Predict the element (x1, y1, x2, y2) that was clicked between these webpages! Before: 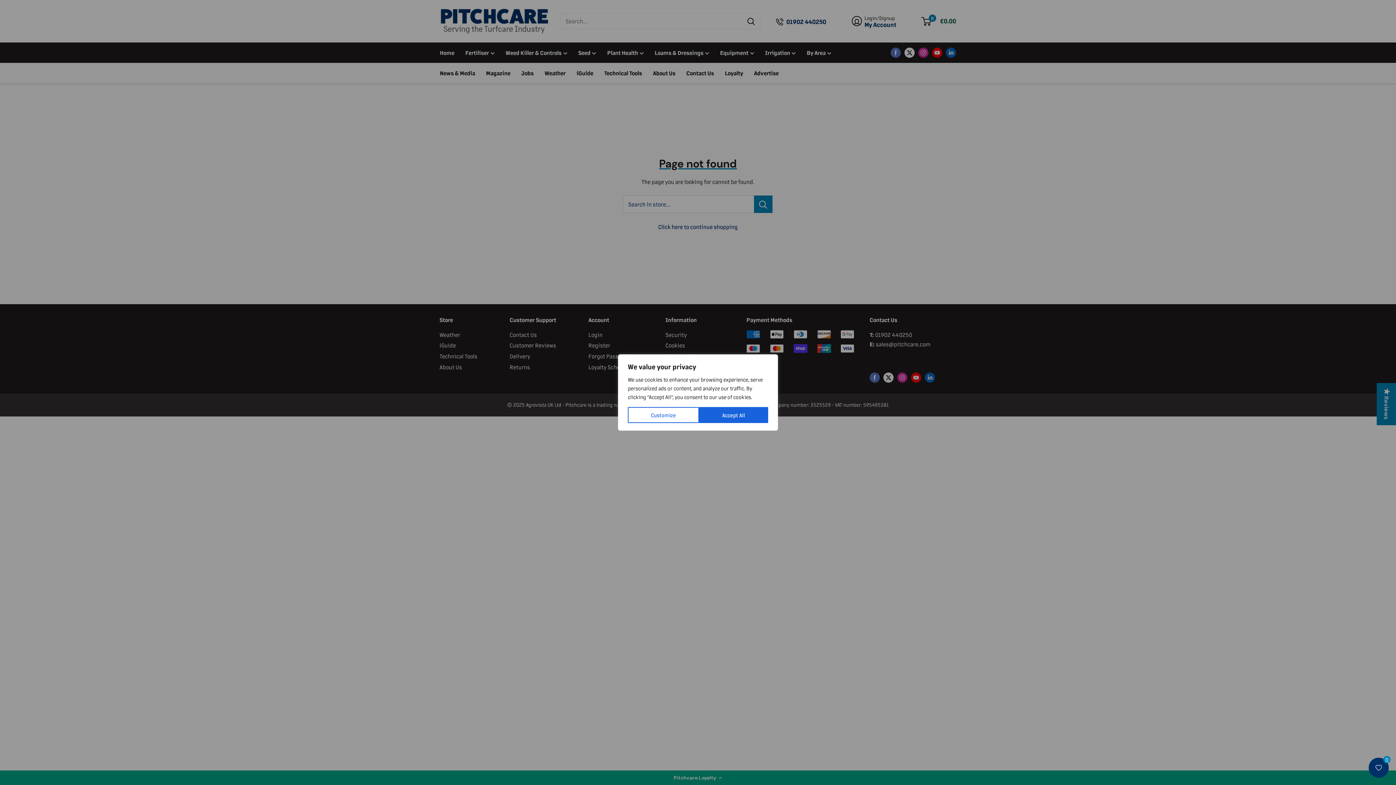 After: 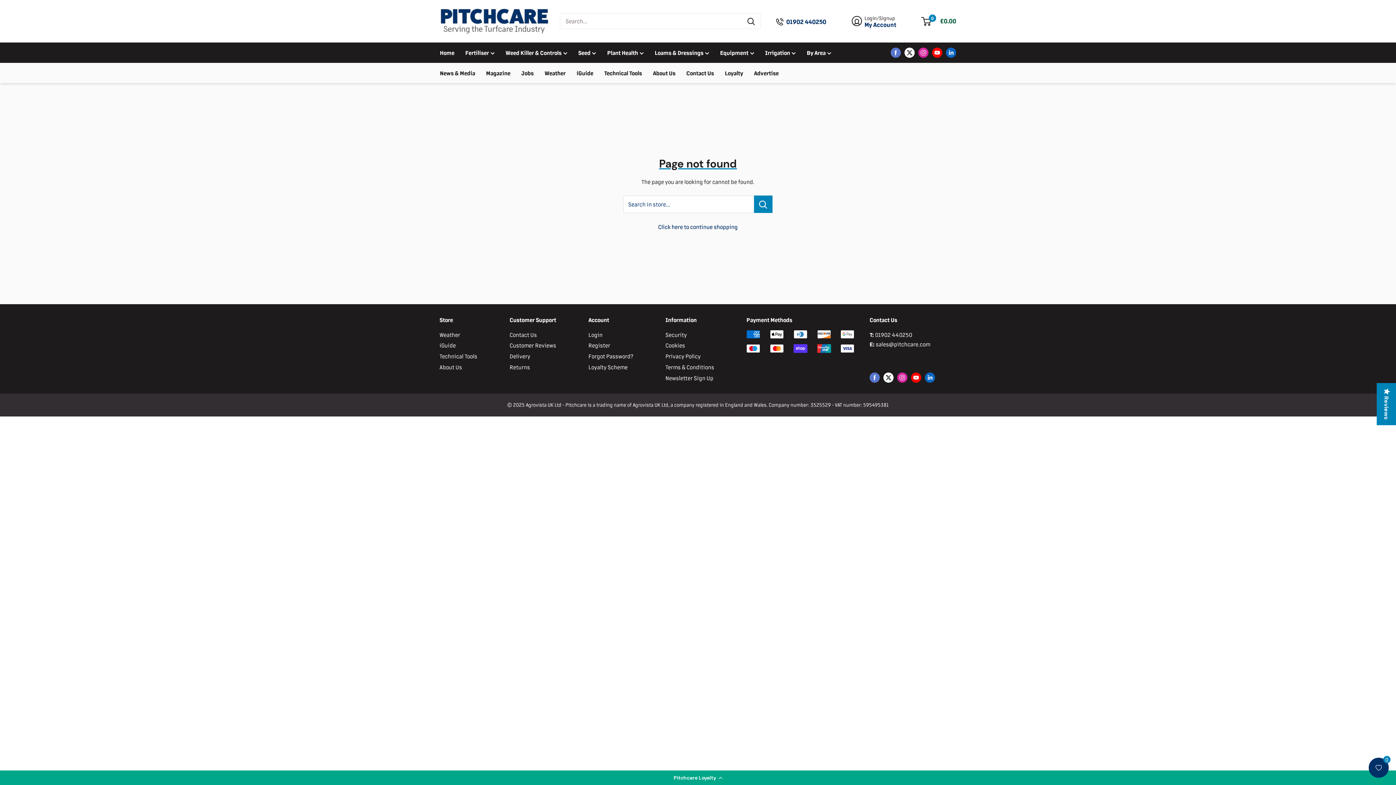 Action: label: Accept All bbox: (699, 407, 768, 423)